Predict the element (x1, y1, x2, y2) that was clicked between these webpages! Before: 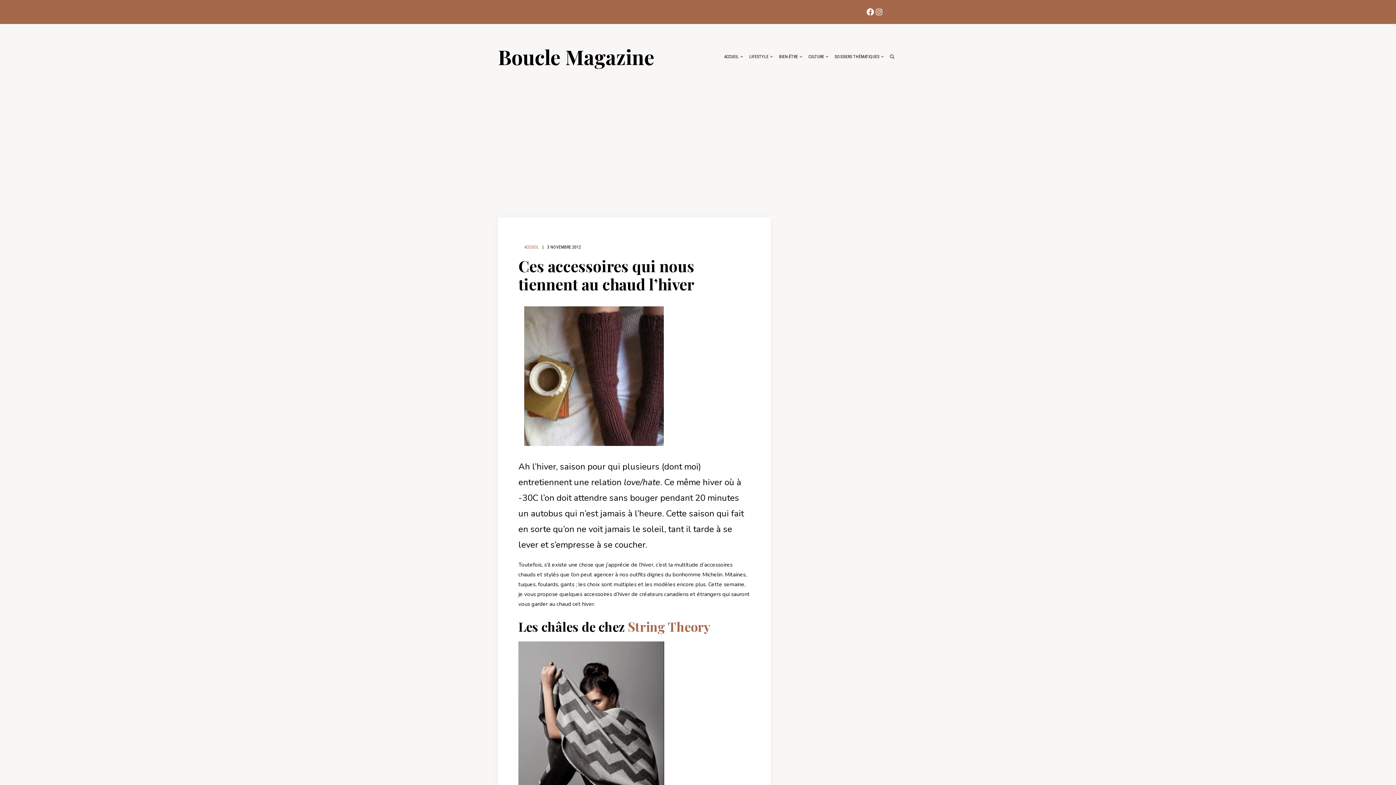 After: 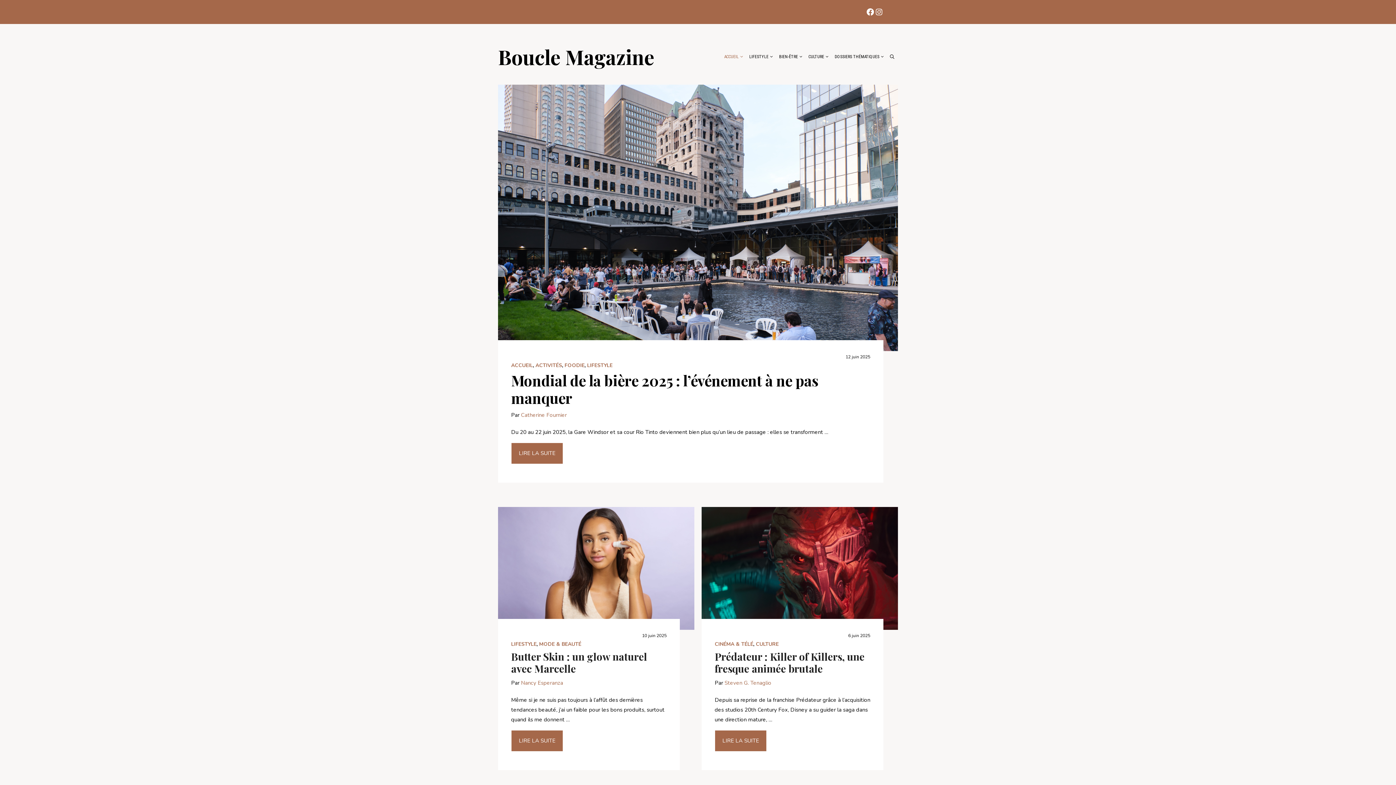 Action: bbox: (720, 45, 745, 67) label: ACCUEIL